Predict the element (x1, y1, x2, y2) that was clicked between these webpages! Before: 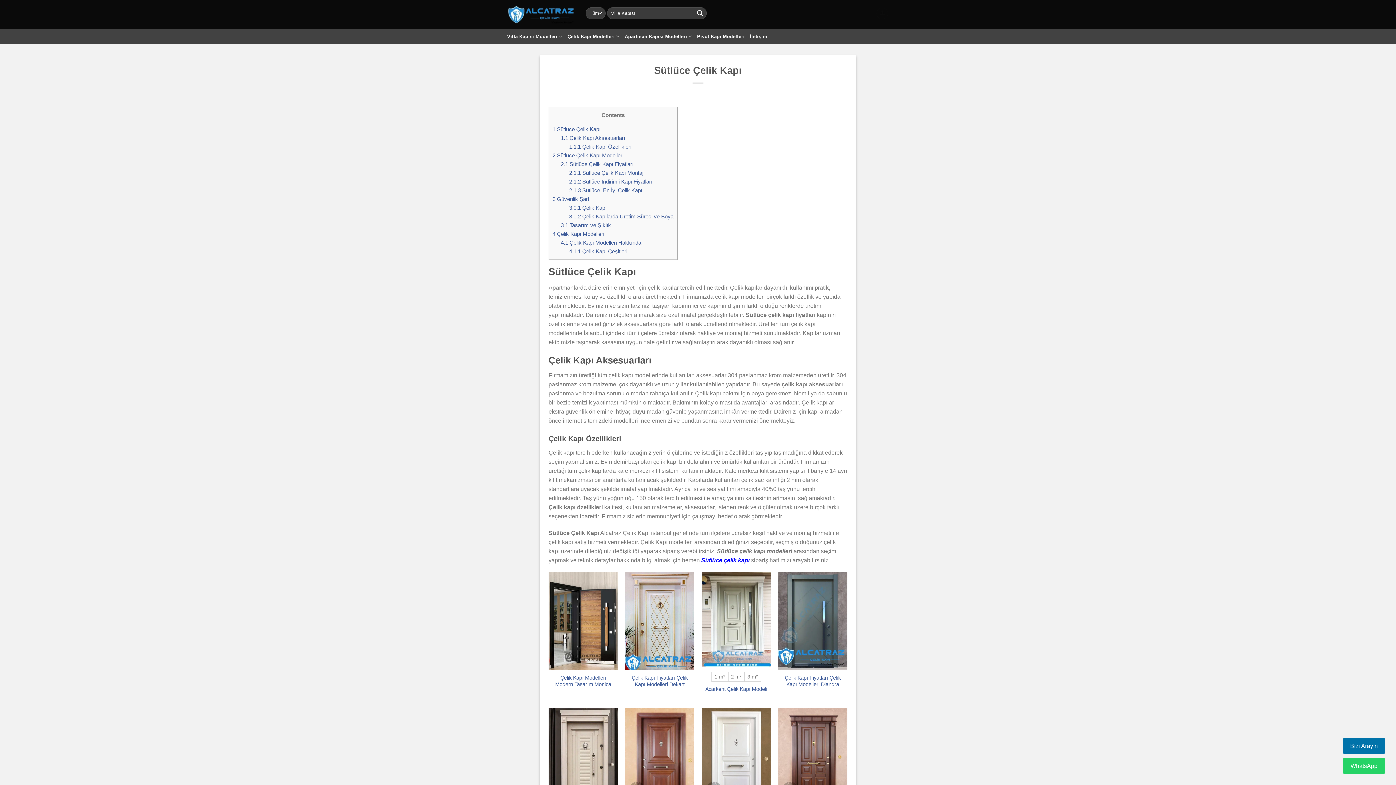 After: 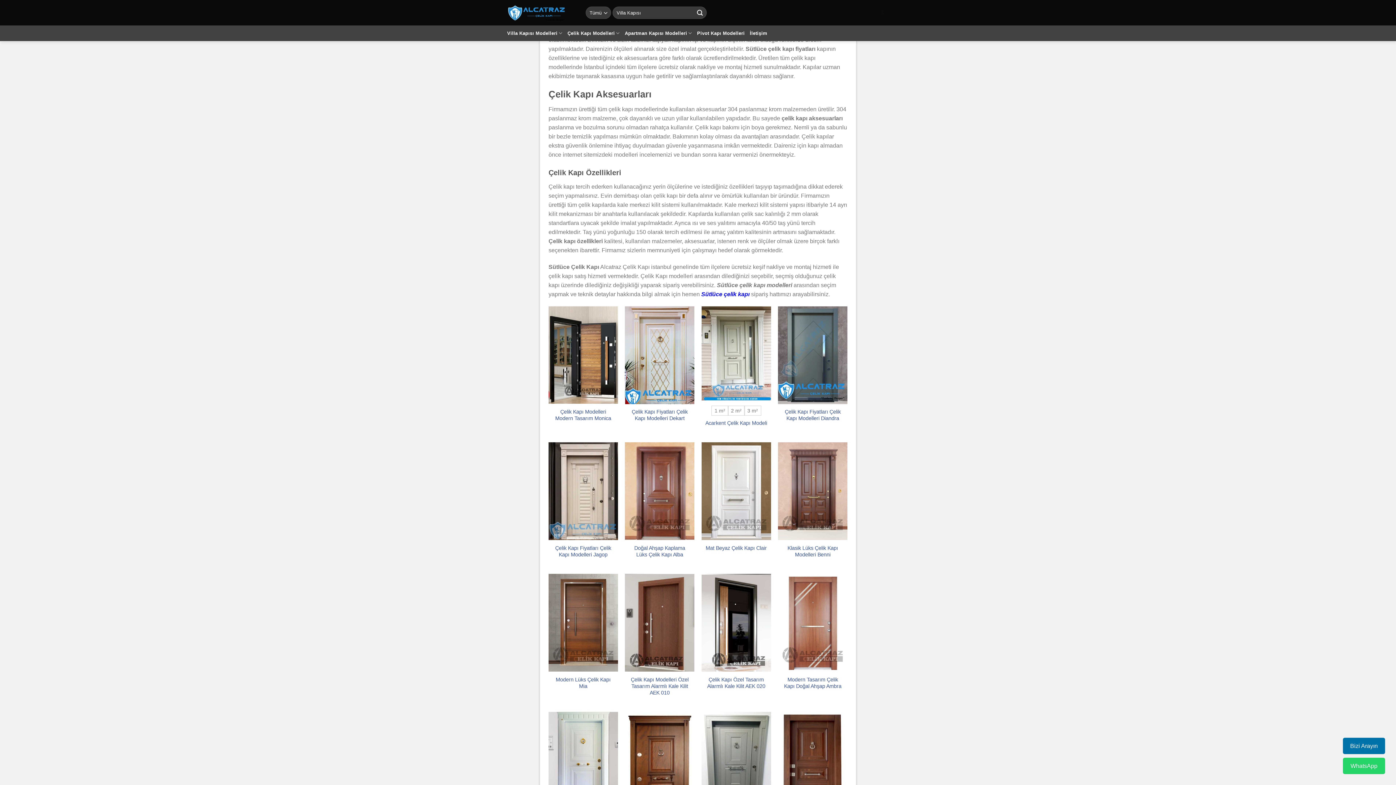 Action: bbox: (552, 126, 600, 132) label: 1 Sütlüce Çelik Kapı